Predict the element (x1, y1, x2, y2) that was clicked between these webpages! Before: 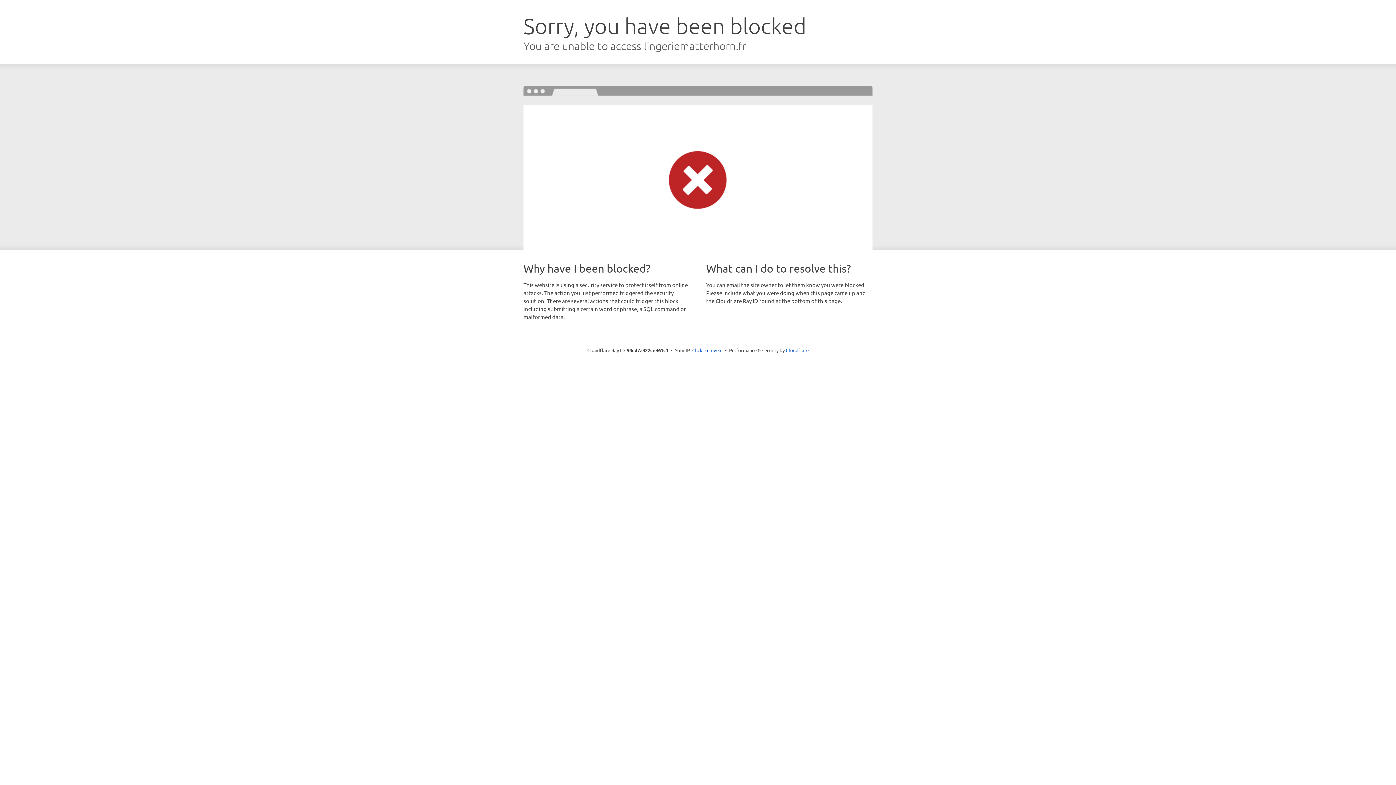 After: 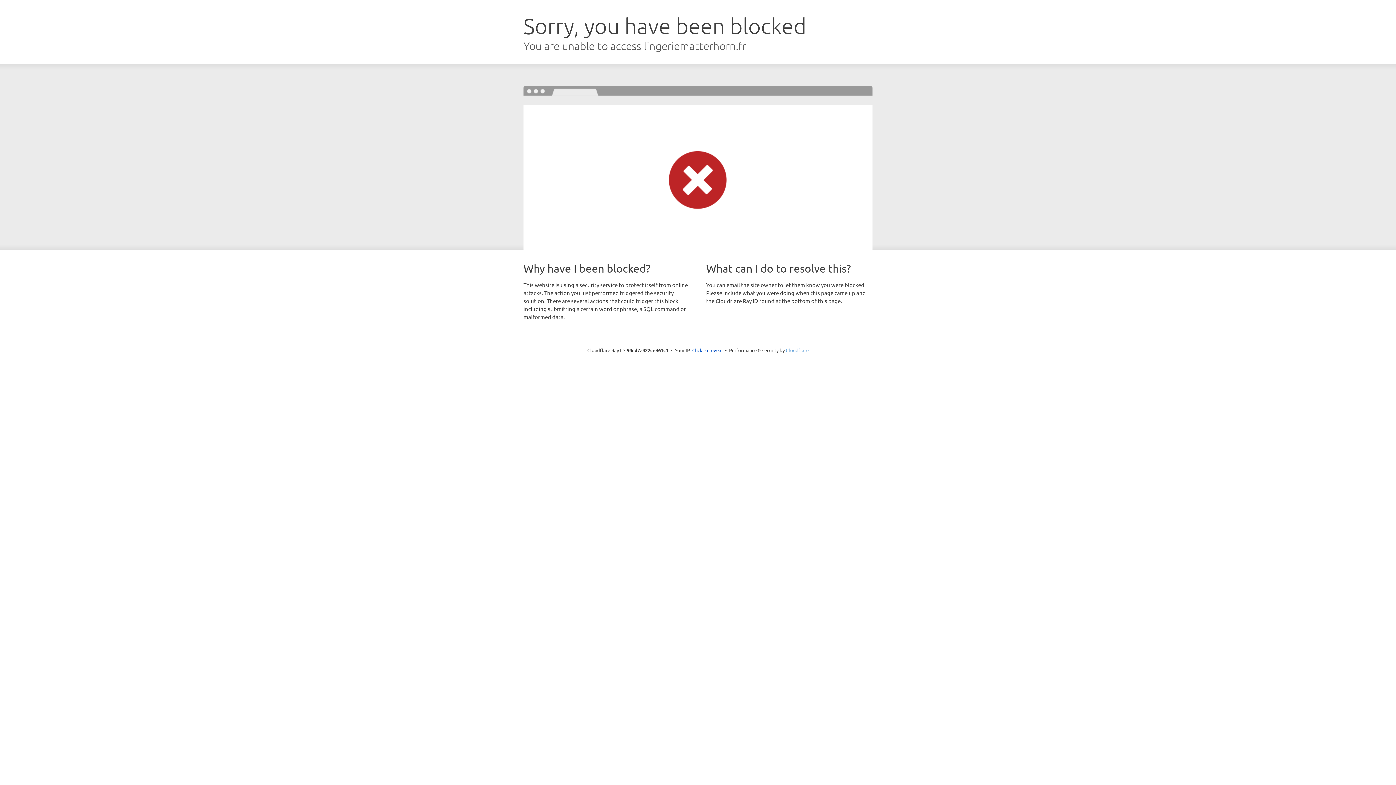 Action: bbox: (786, 347, 808, 353) label: Cloudflare